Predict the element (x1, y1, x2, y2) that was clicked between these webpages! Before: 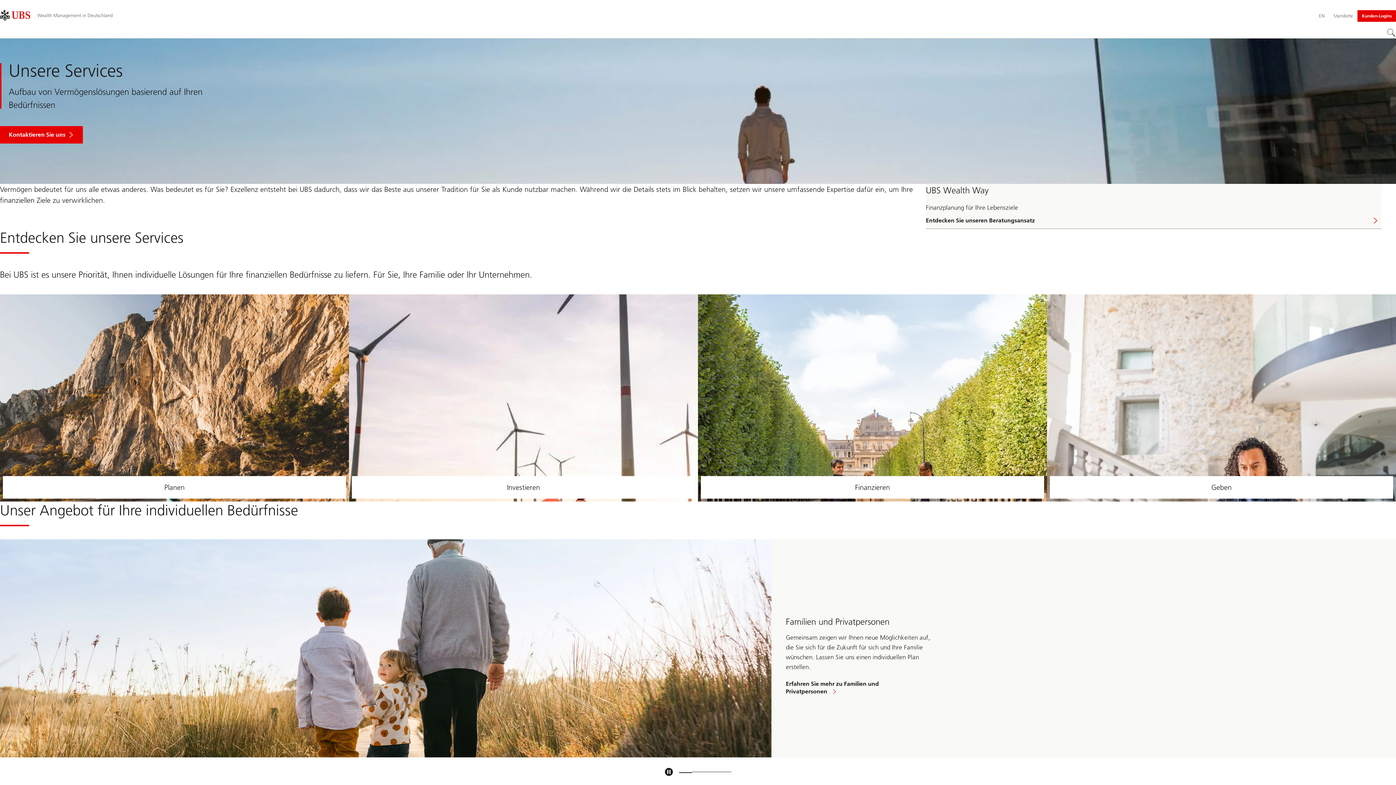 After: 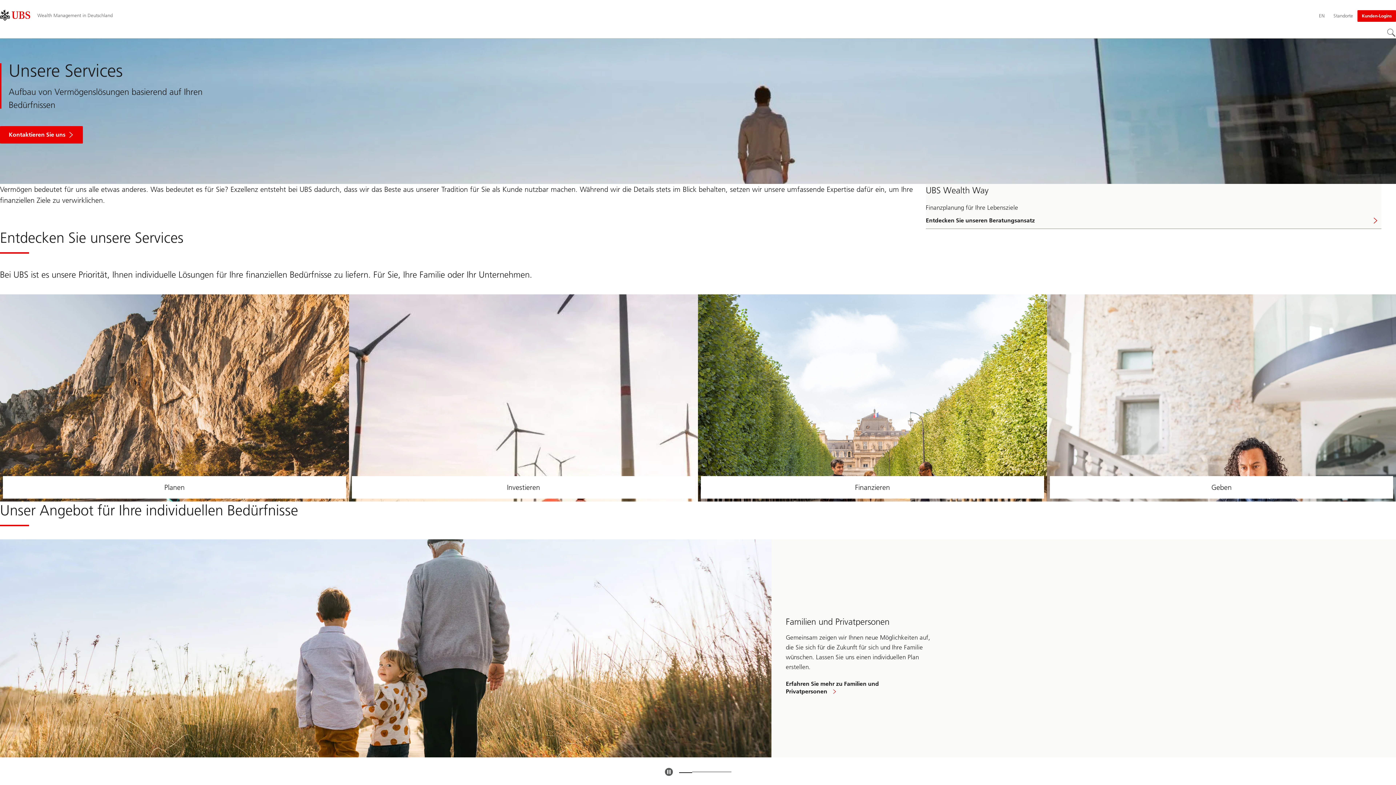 Action: bbox: (661, 765, 676, 779) label: Pause